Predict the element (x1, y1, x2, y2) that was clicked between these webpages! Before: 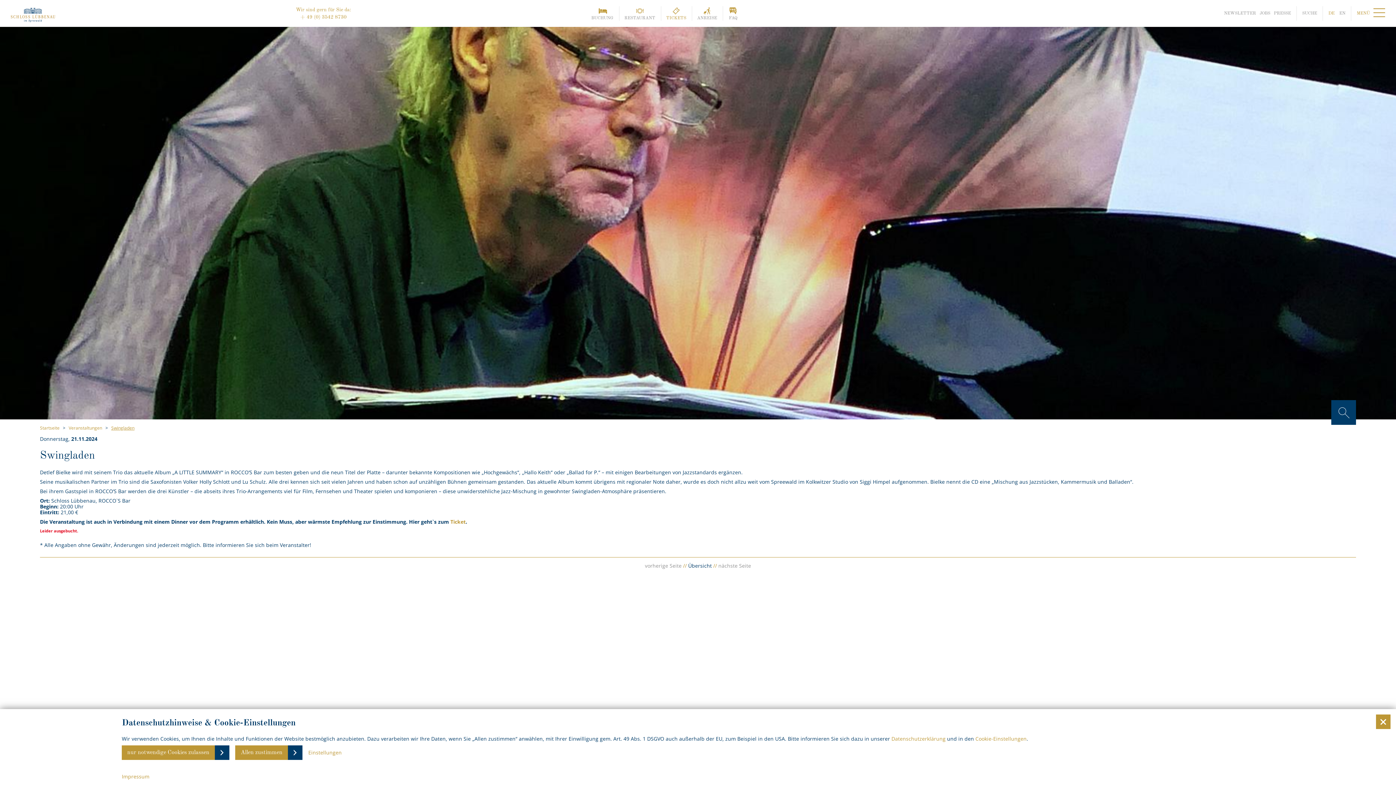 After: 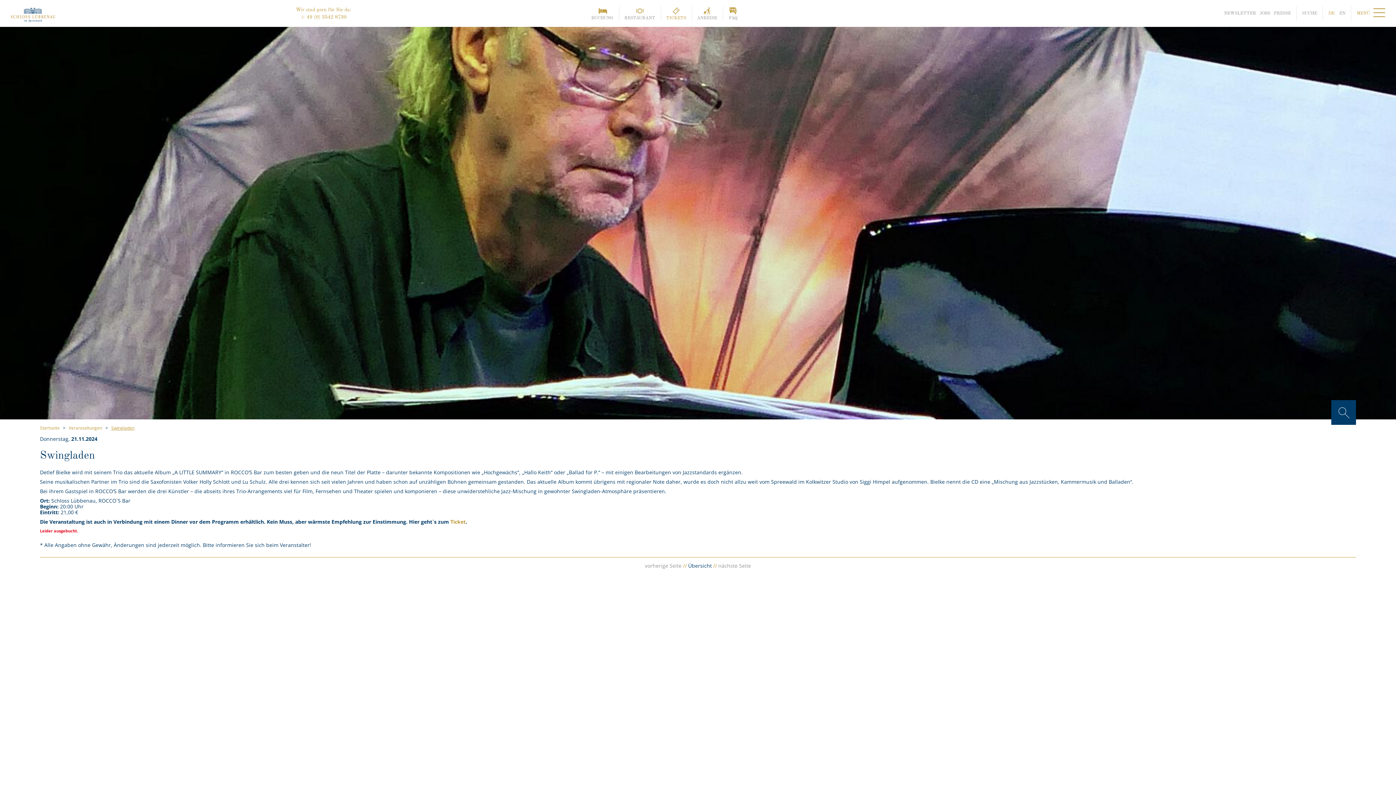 Action: label: Allen zustimmen bbox: (235, 745, 302, 760)